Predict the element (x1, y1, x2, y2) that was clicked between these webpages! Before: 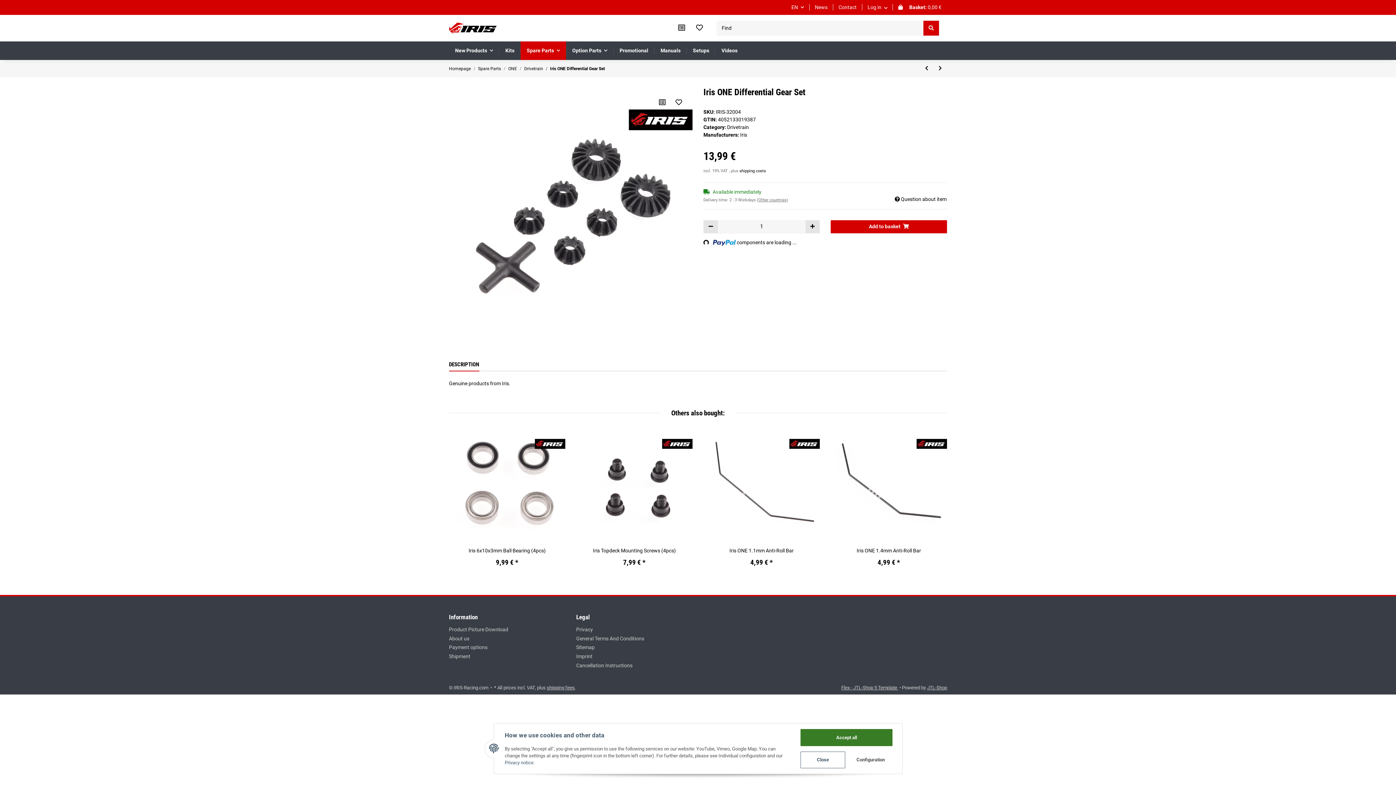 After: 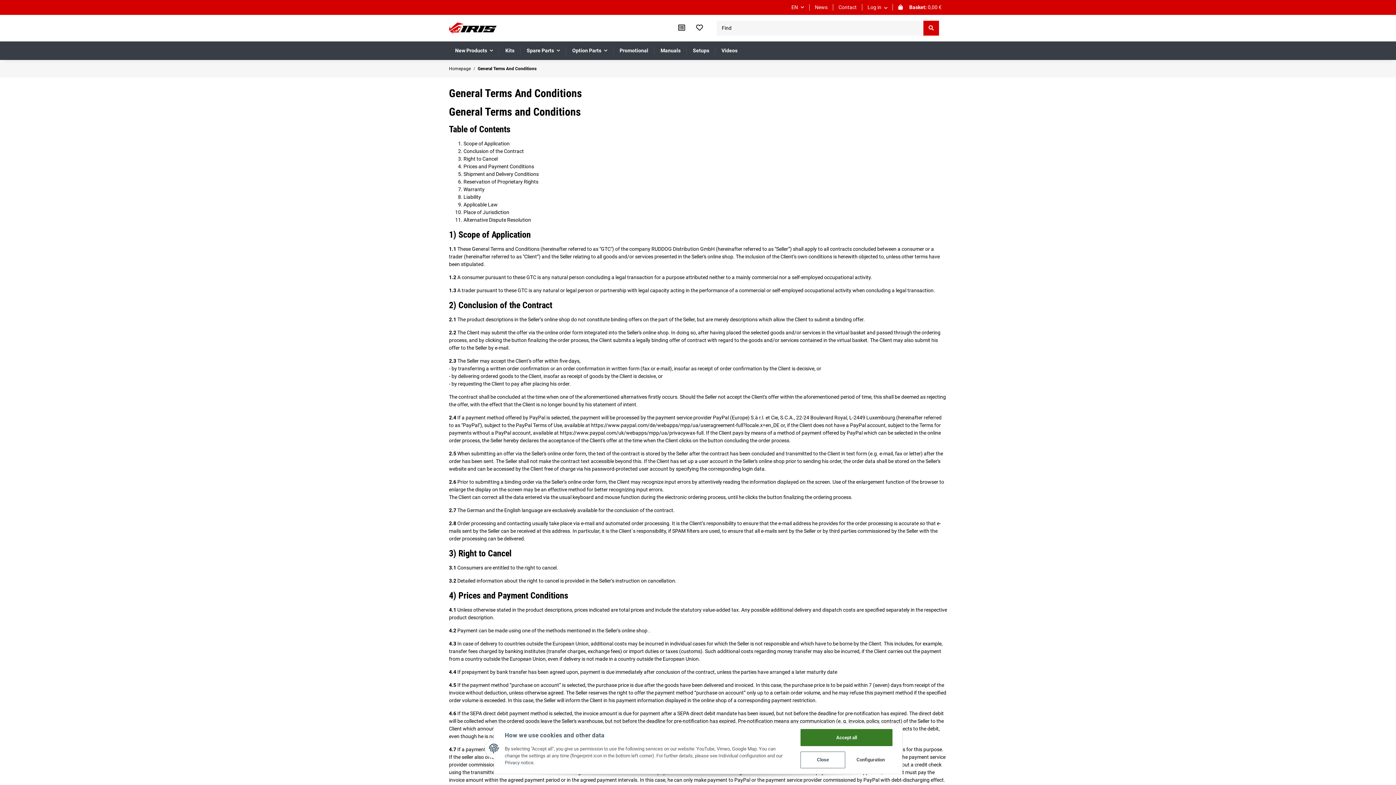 Action: label: General Terms And Conditions bbox: (576, 635, 650, 642)